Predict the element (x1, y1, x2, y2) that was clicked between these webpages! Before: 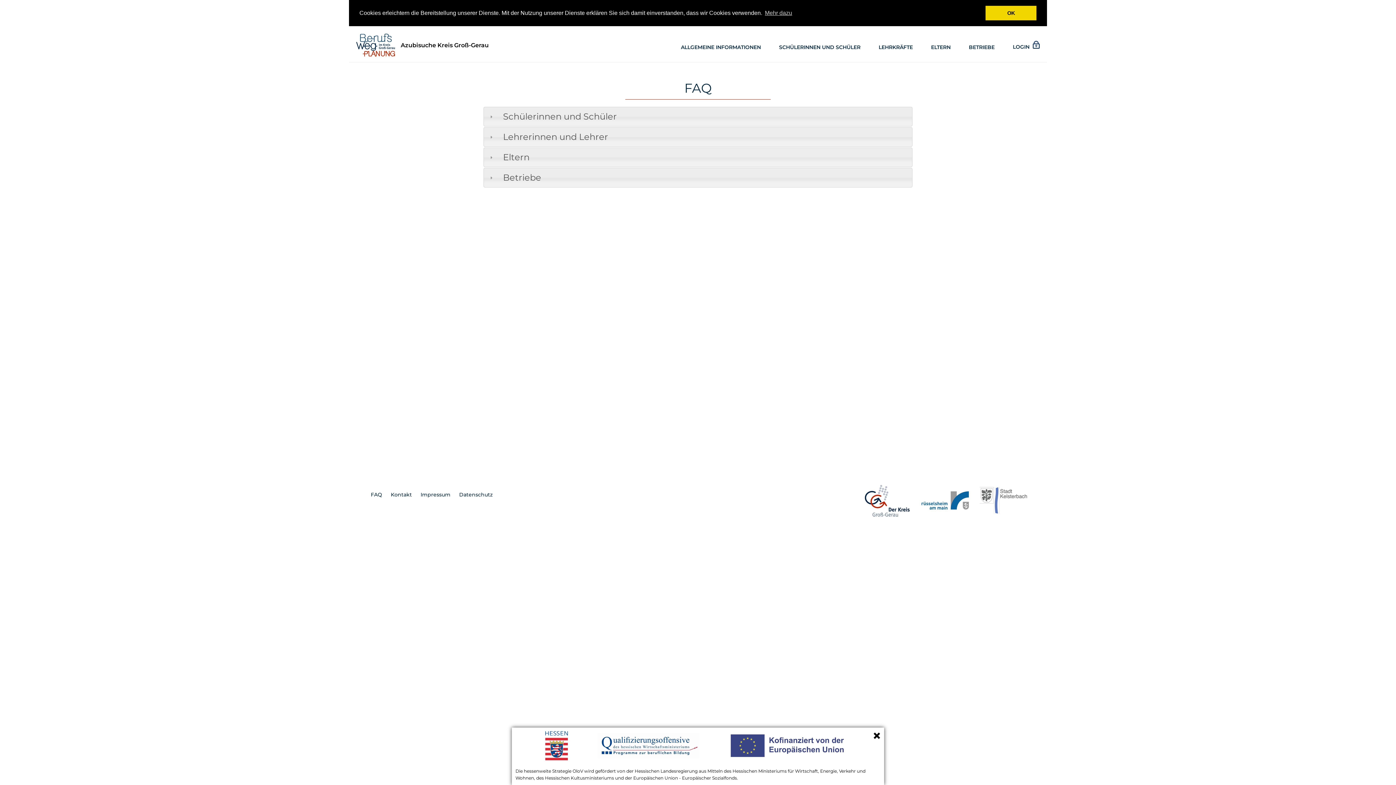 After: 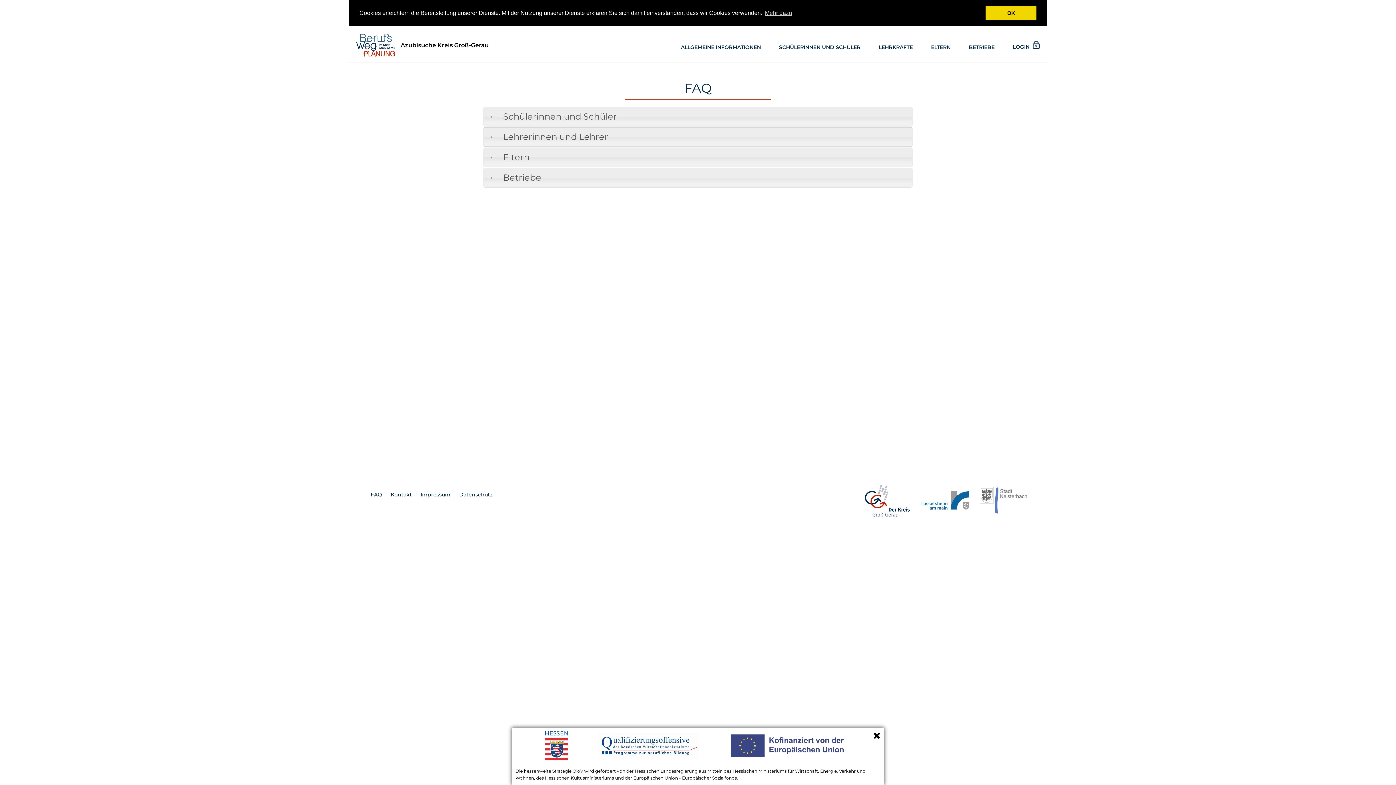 Action: bbox: (545, 731, 567, 760)